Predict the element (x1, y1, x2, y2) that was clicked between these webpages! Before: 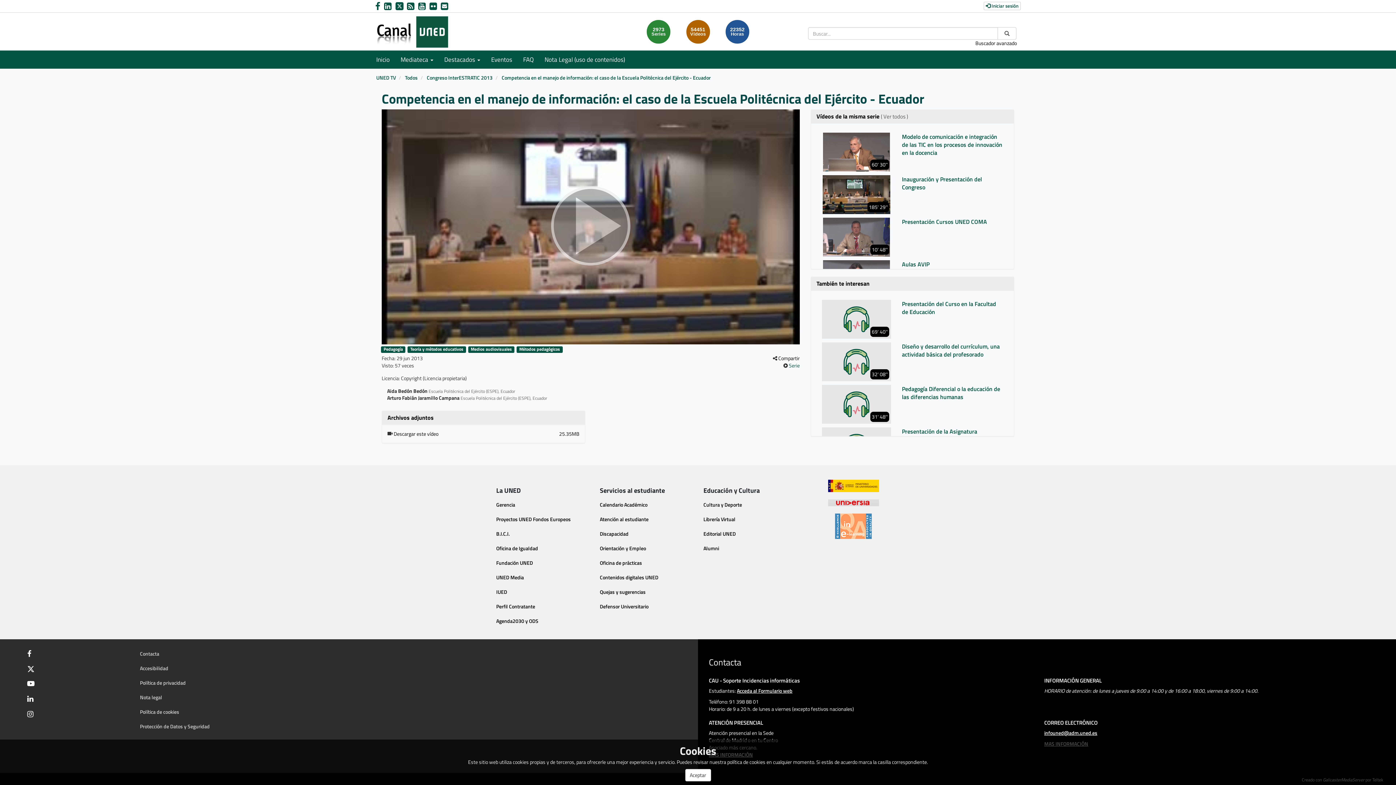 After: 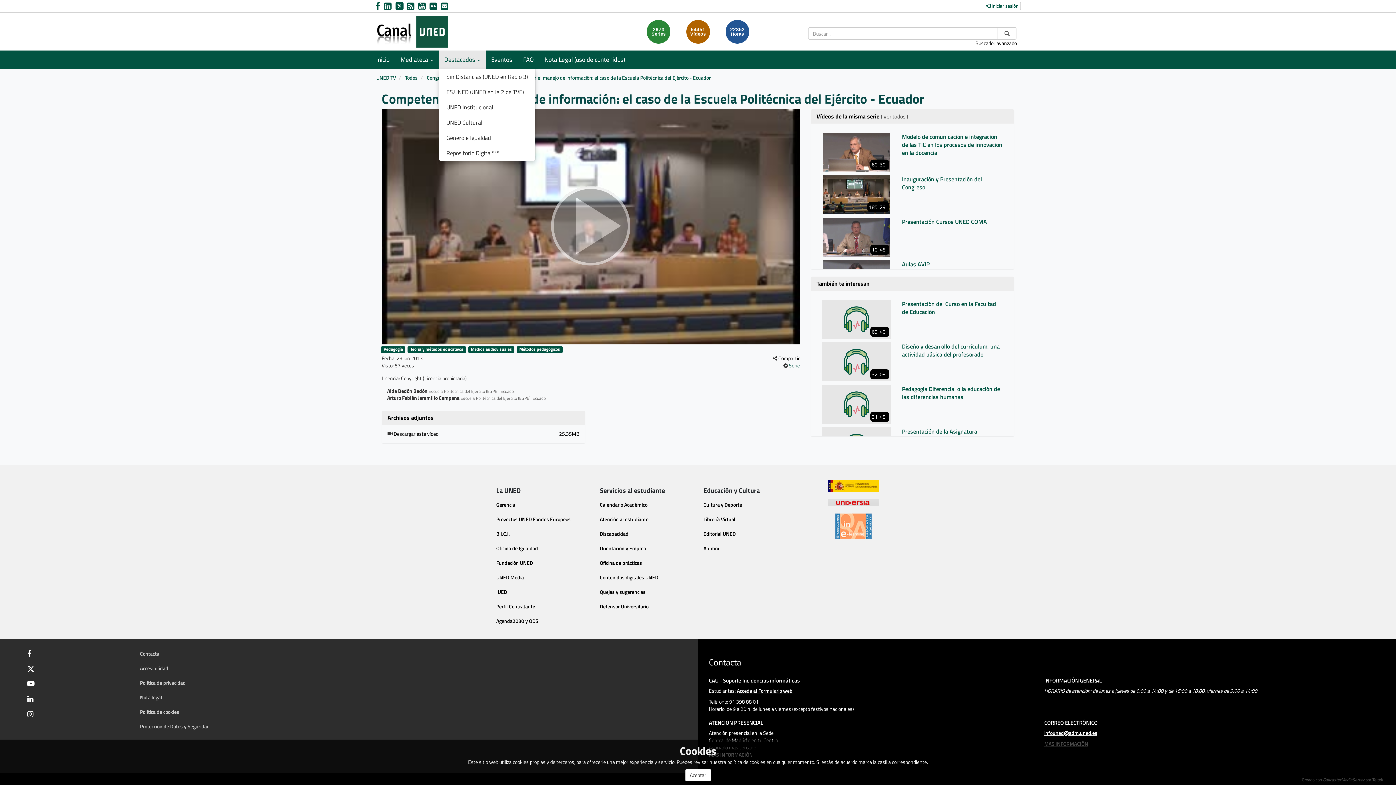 Action: label: Destacados  bbox: (438, 50, 485, 68)